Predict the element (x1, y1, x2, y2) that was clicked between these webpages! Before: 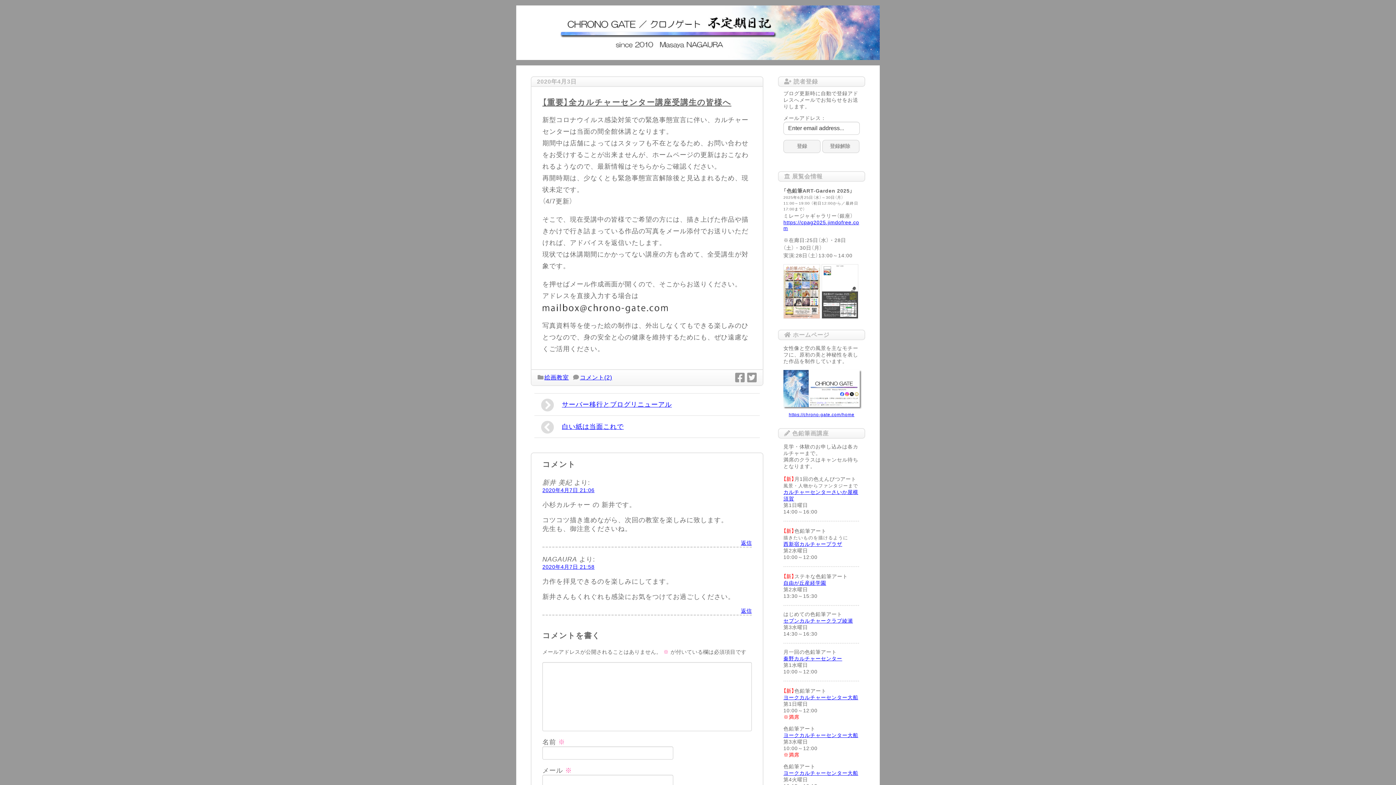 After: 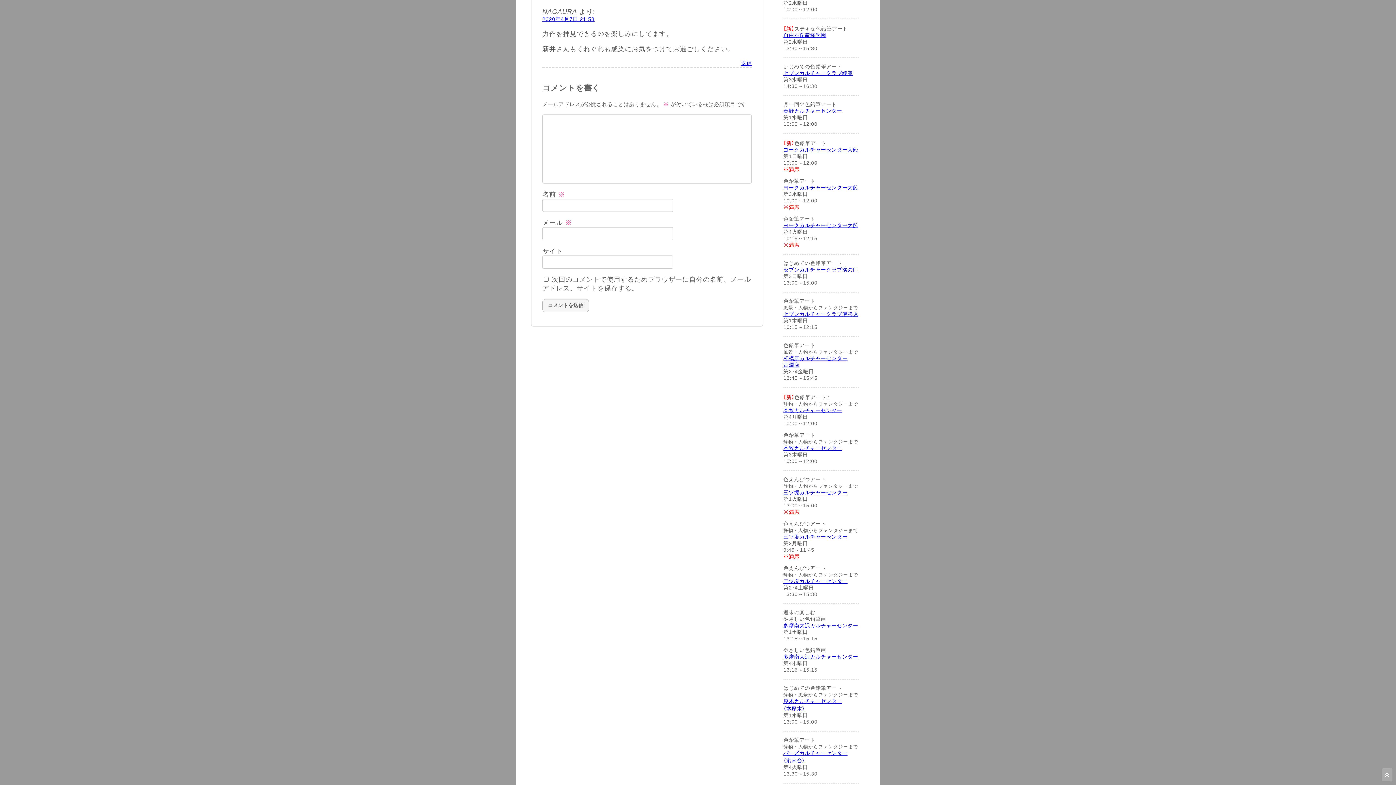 Action: label: 2020年4月7日 21:58 bbox: (542, 564, 594, 570)